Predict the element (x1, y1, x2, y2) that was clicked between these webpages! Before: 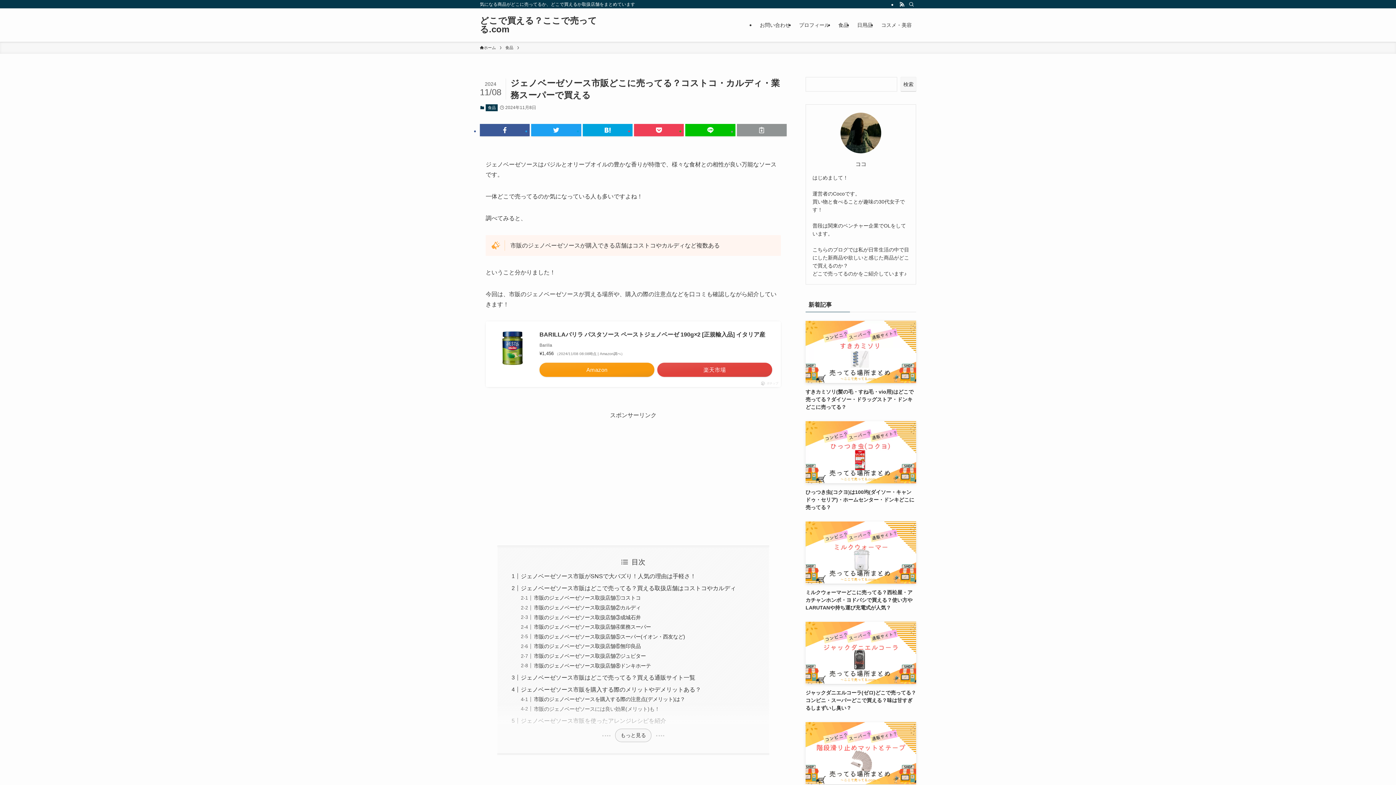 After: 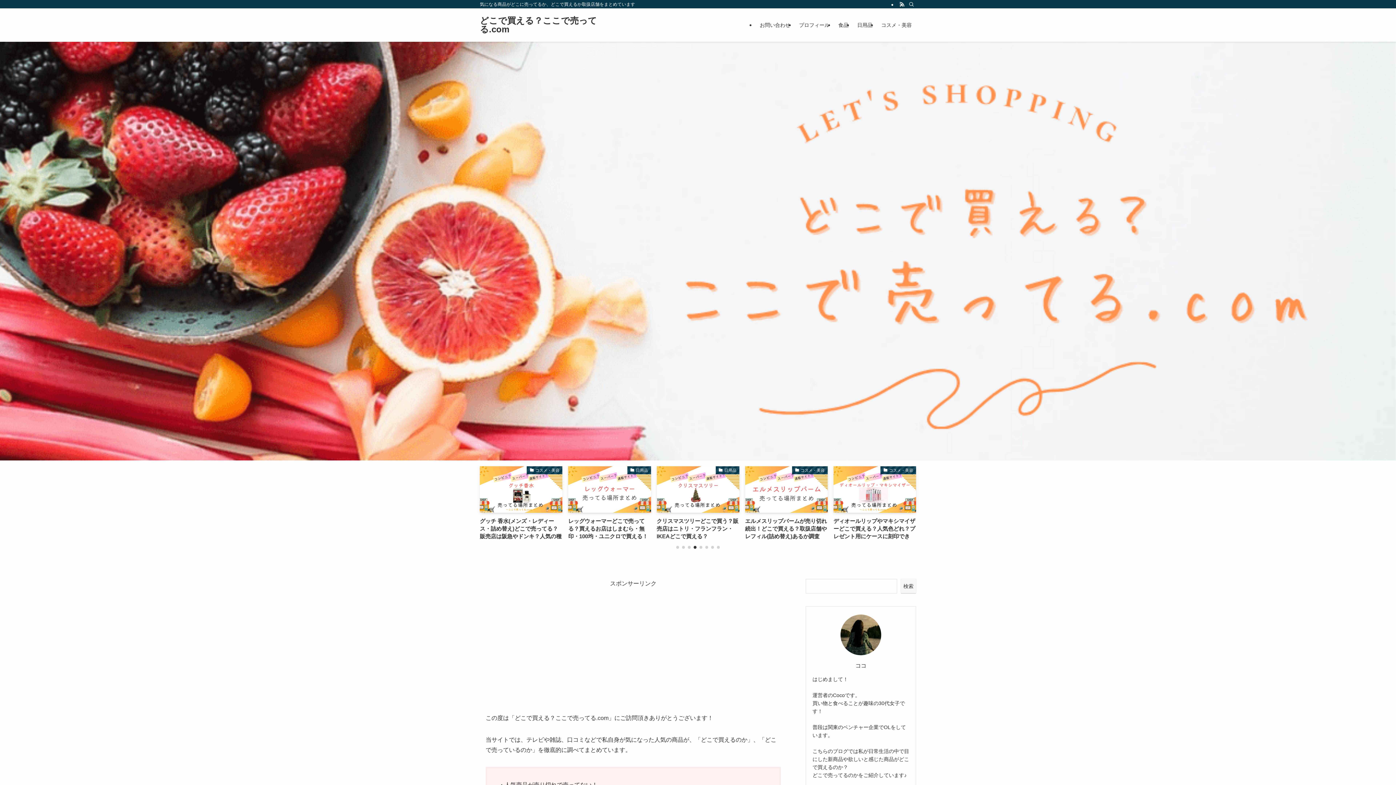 Action: bbox: (480, 16, 625, 33) label: どこで買える？ここで売ってる.com